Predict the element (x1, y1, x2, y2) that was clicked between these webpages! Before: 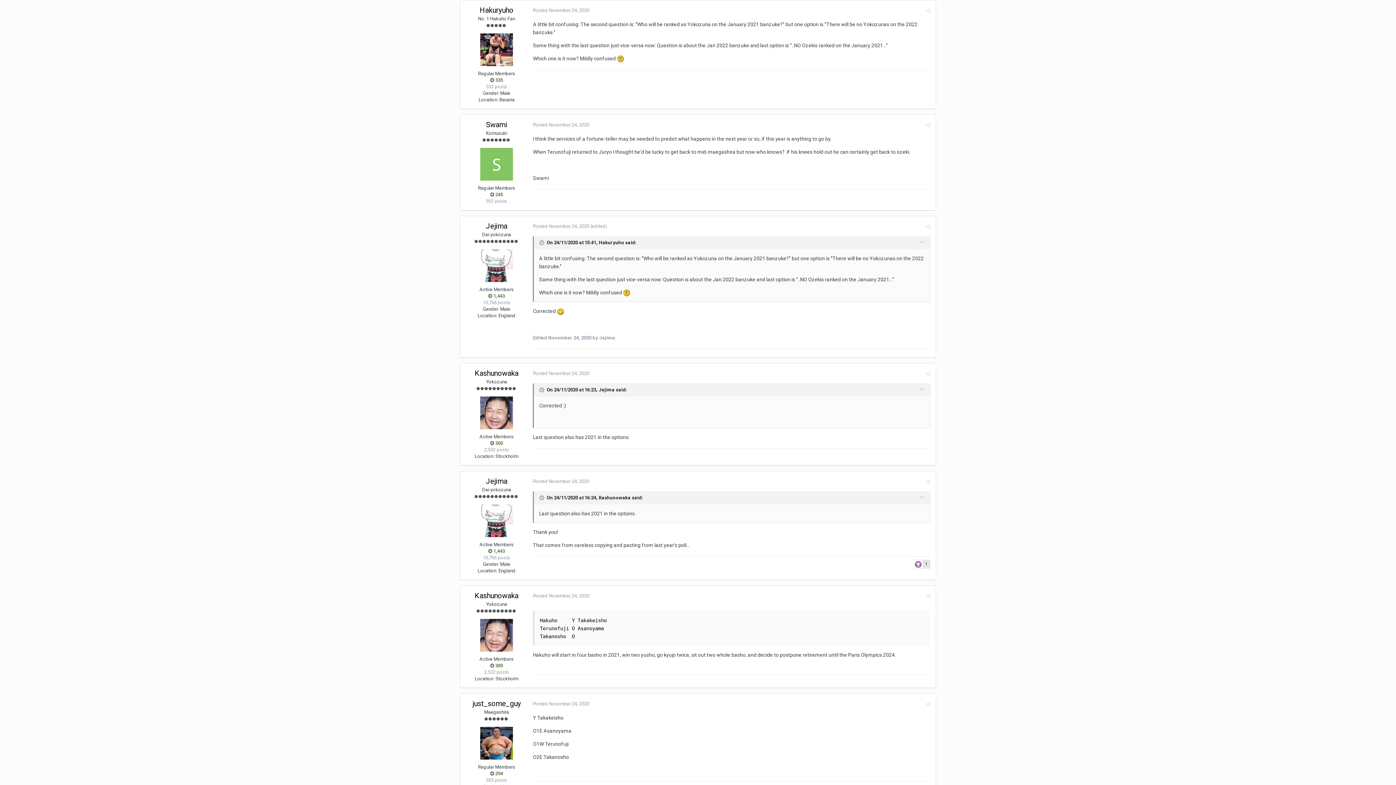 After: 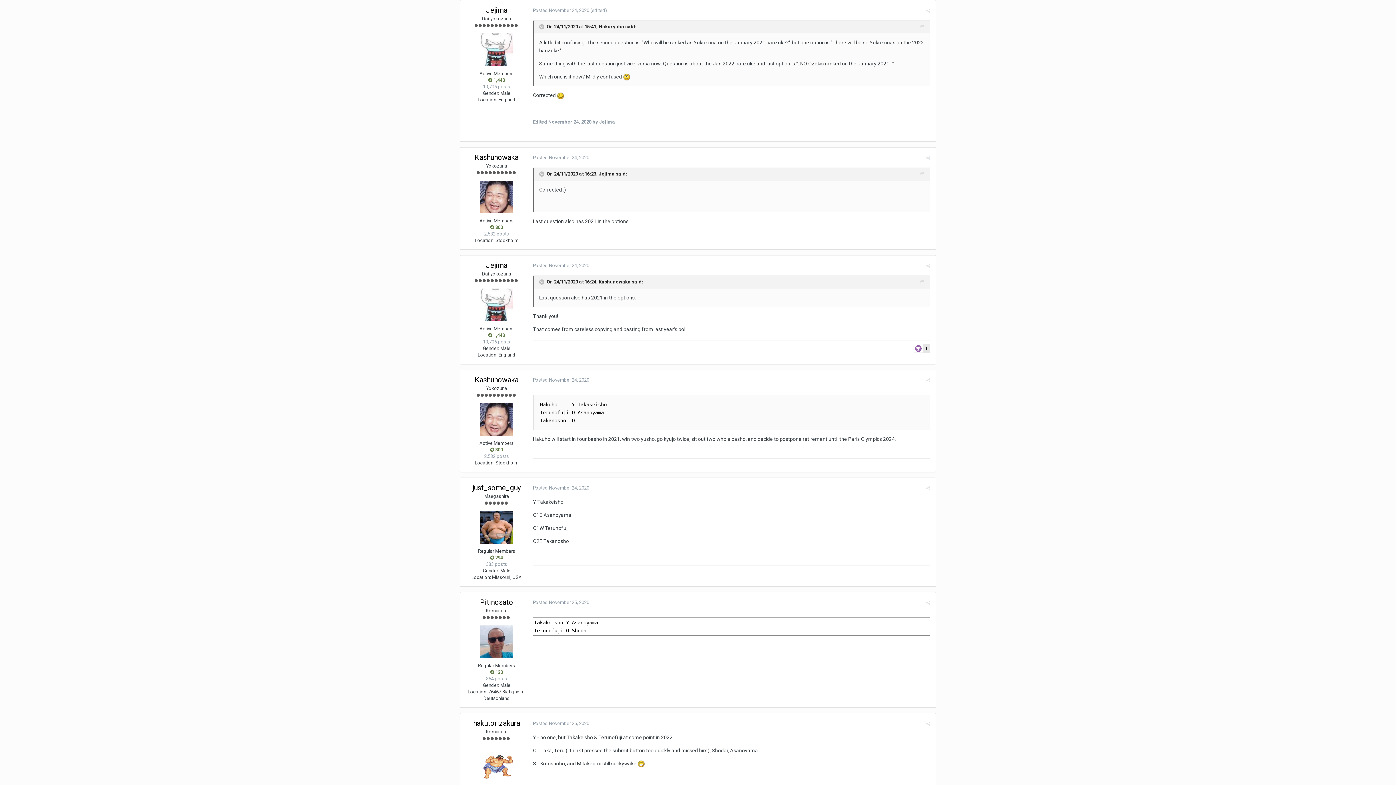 Action: bbox: (920, 385, 924, 394)